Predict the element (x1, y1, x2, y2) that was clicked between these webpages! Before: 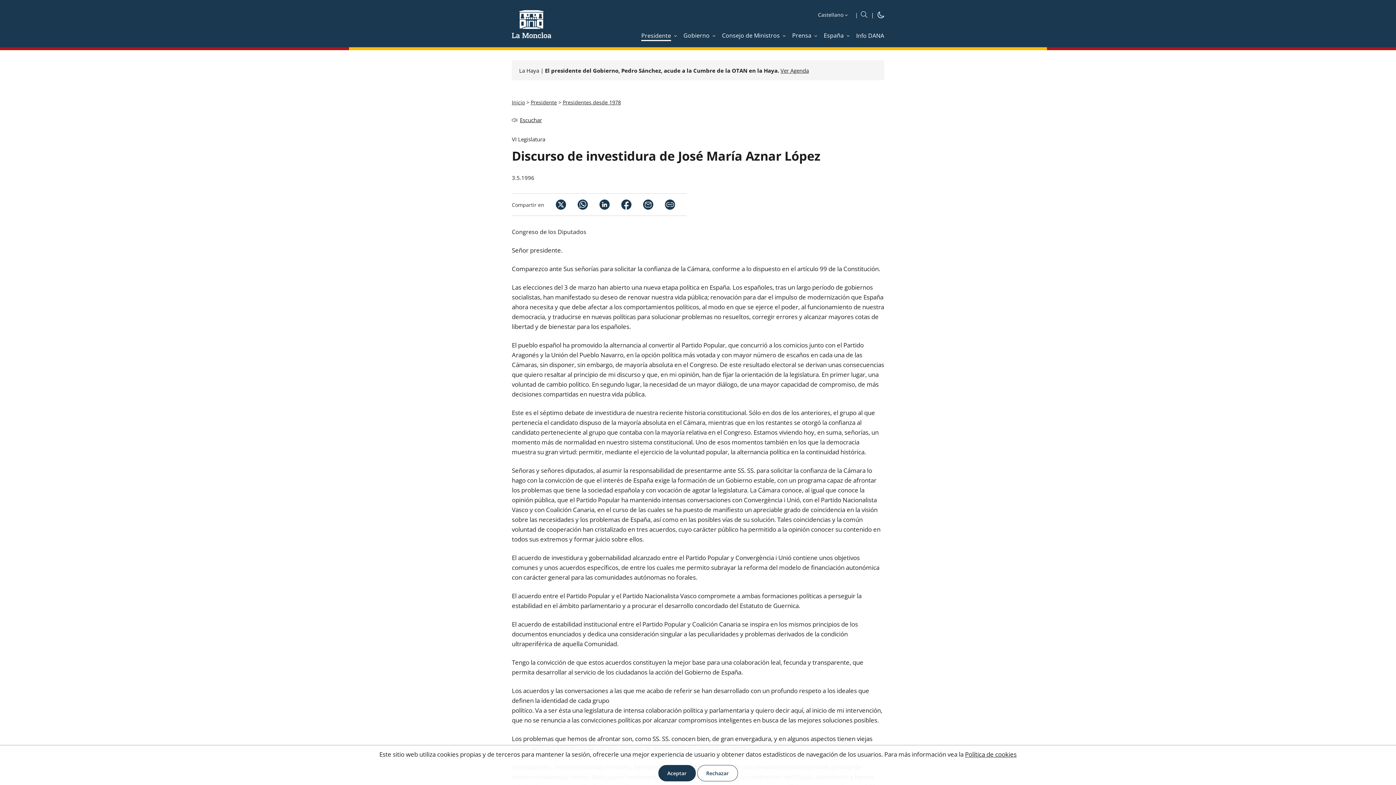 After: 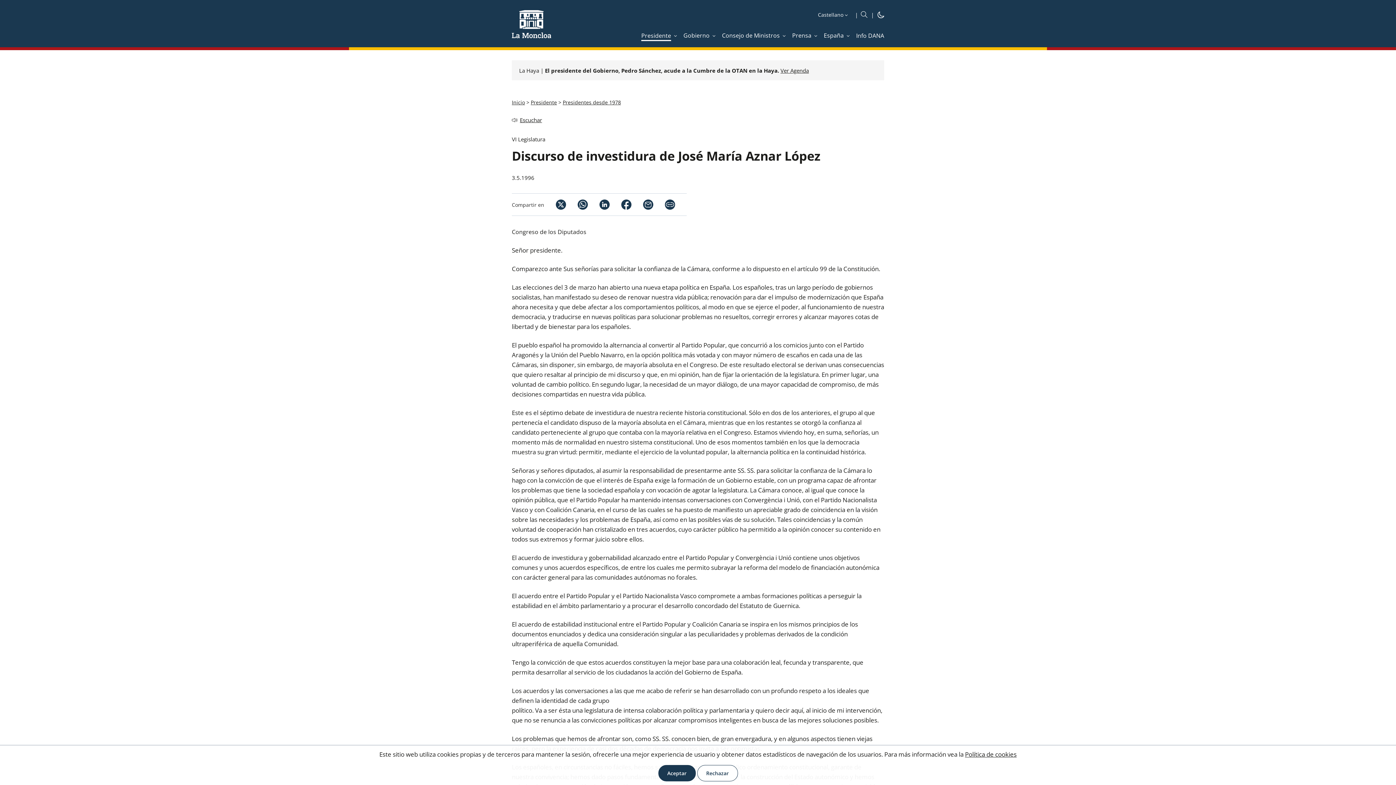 Action: bbox: (566, 199, 588, 209)